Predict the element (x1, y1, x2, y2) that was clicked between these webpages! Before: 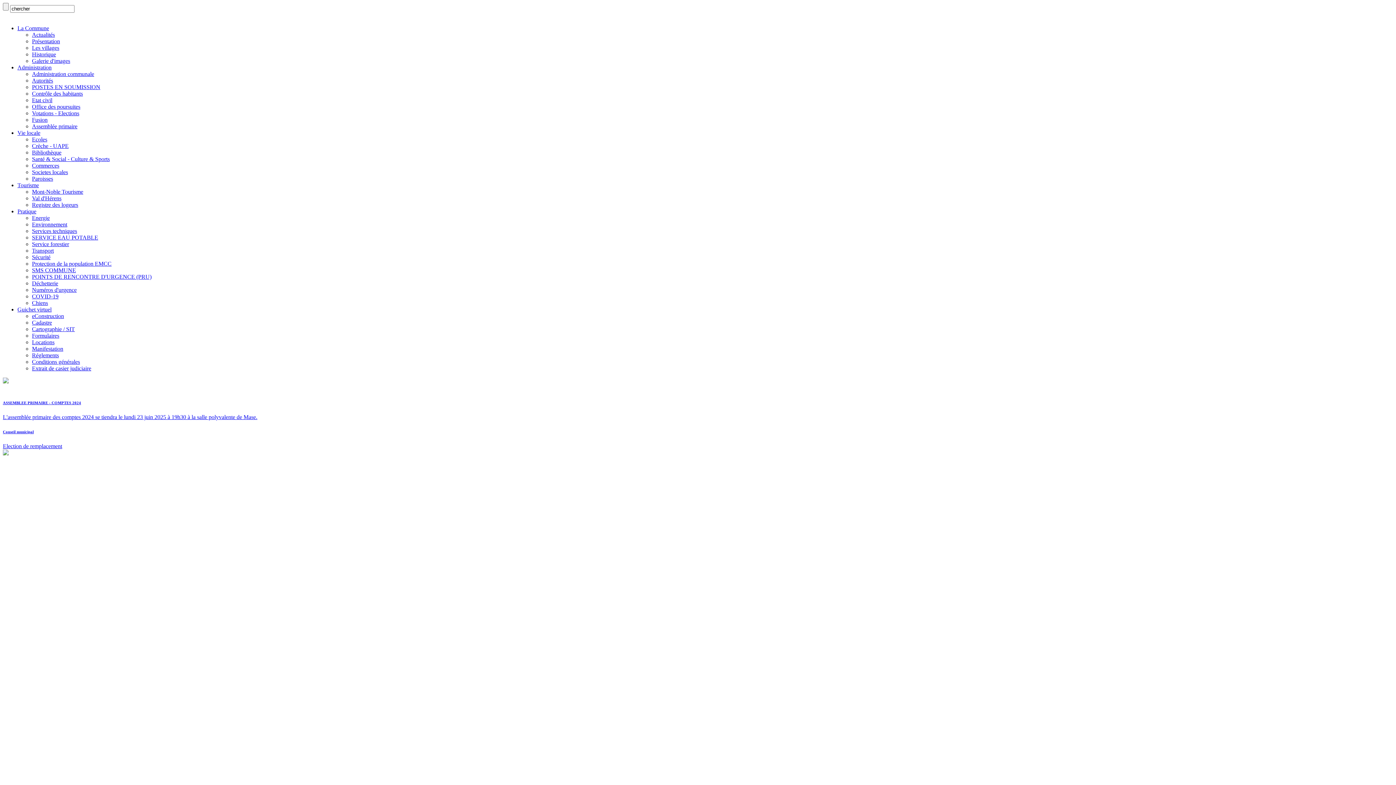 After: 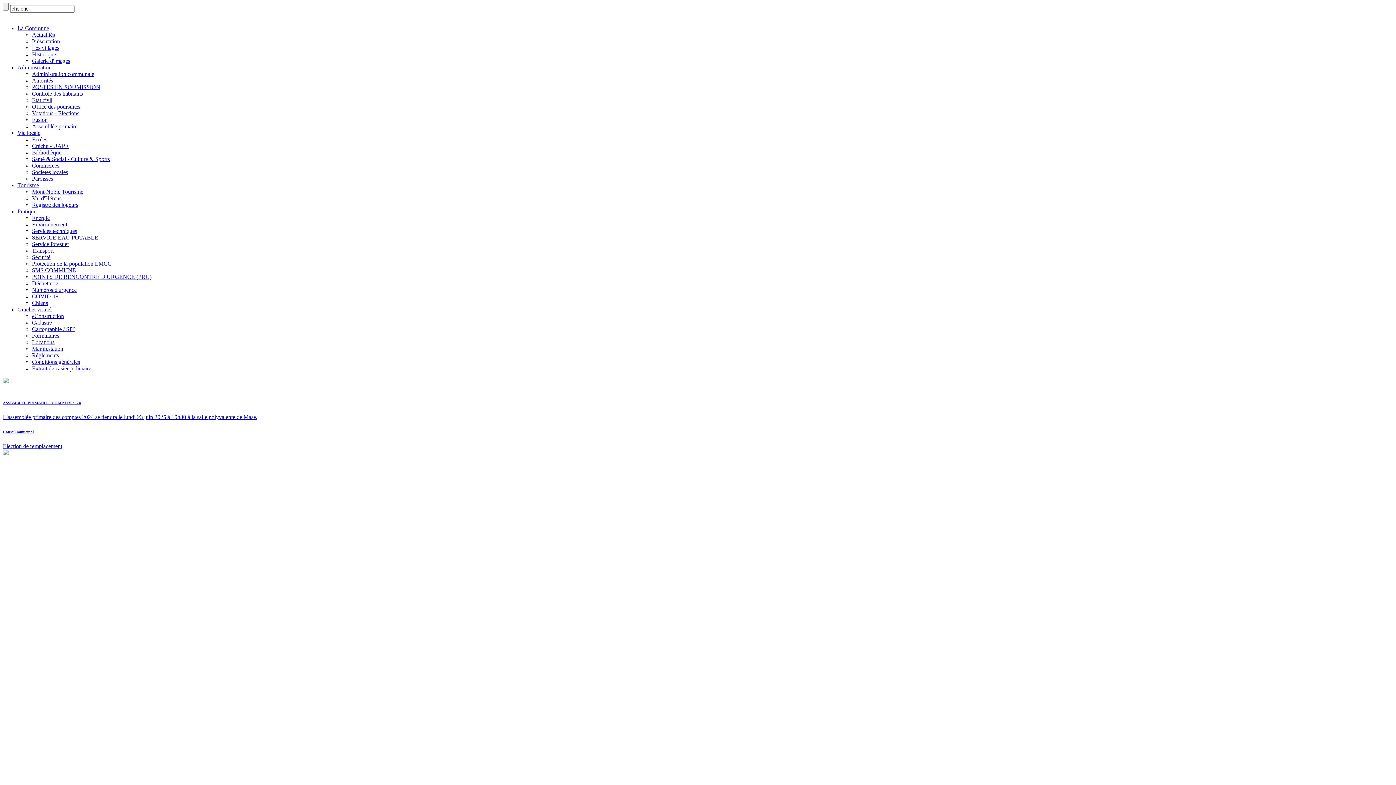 Action: bbox: (32, 313, 64, 319) label: eConstruction